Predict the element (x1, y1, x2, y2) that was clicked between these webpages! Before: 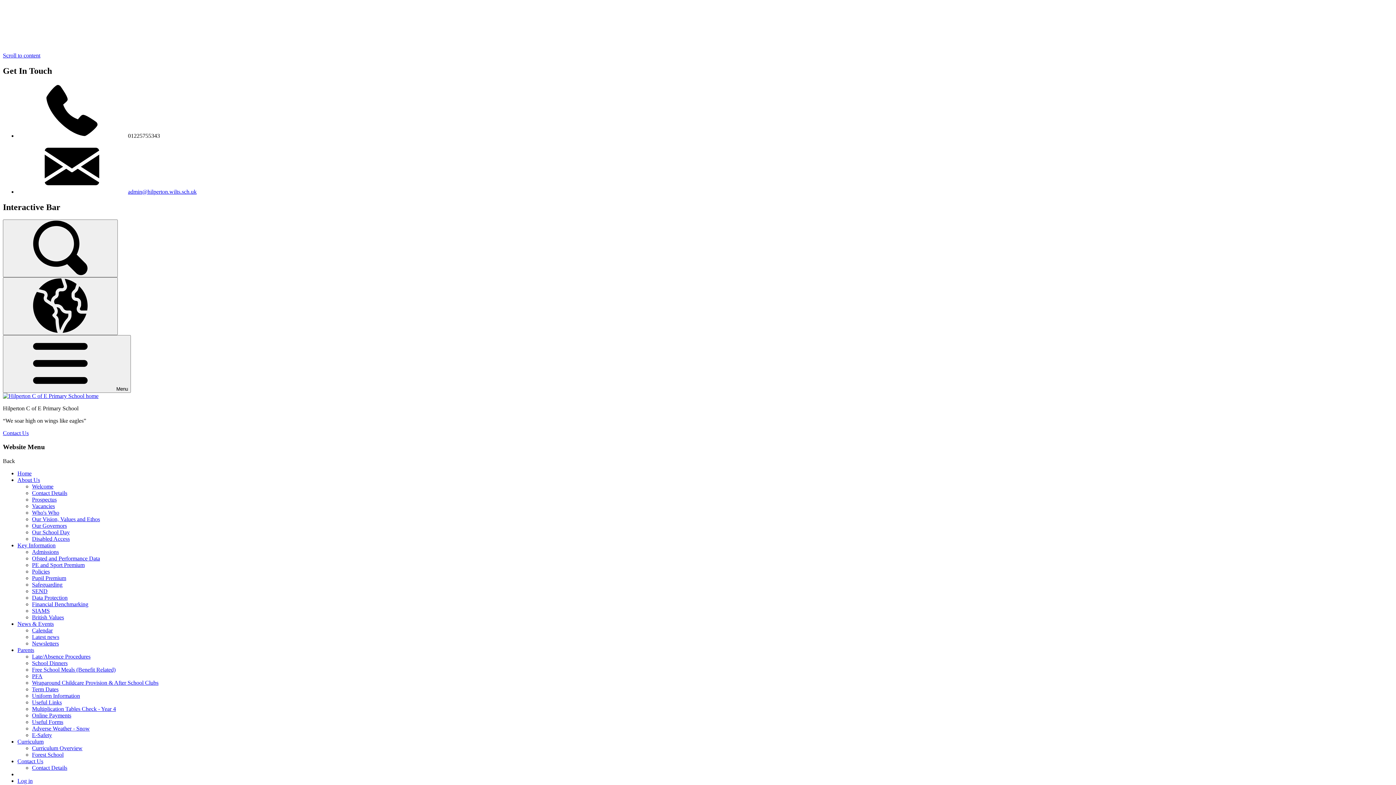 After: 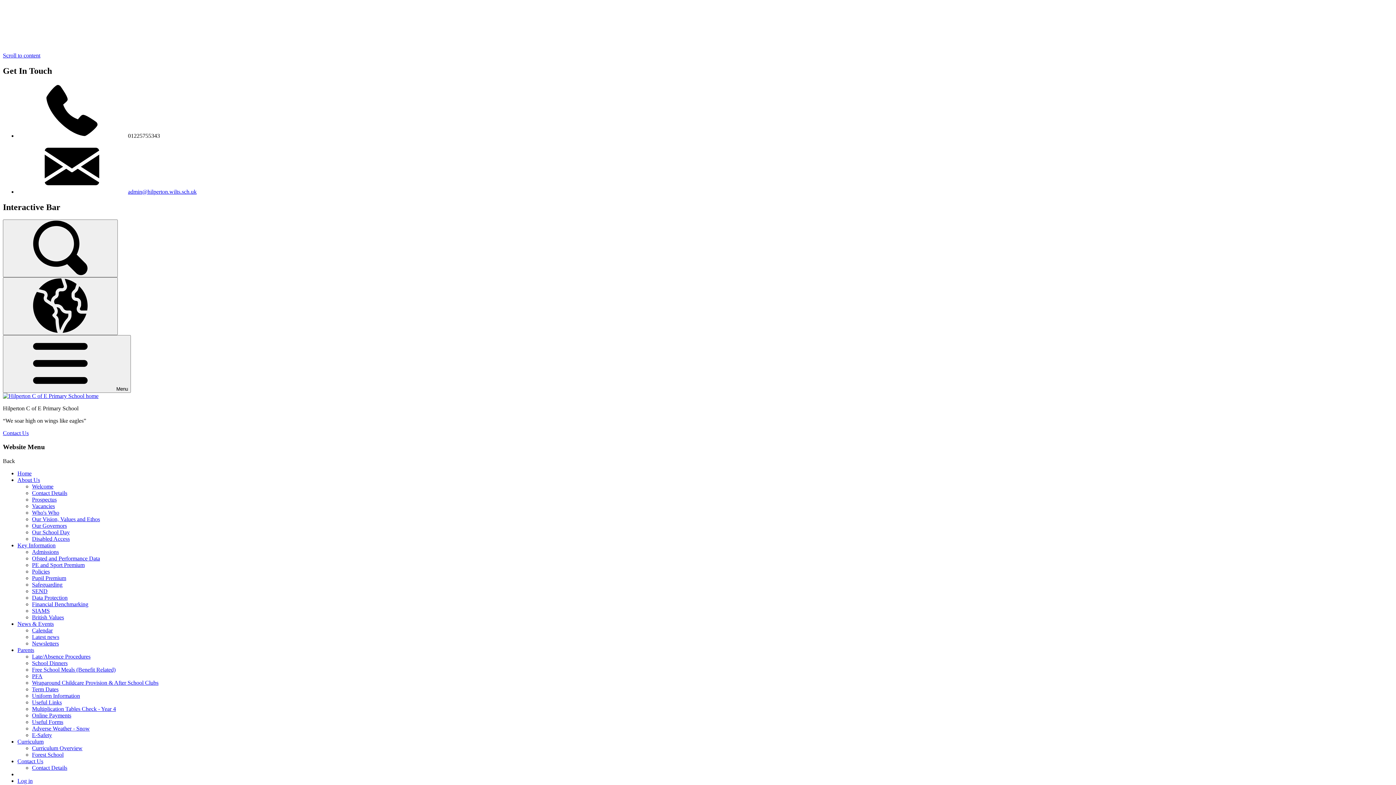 Action: bbox: (32, 522, 66, 529) label: Our Governors